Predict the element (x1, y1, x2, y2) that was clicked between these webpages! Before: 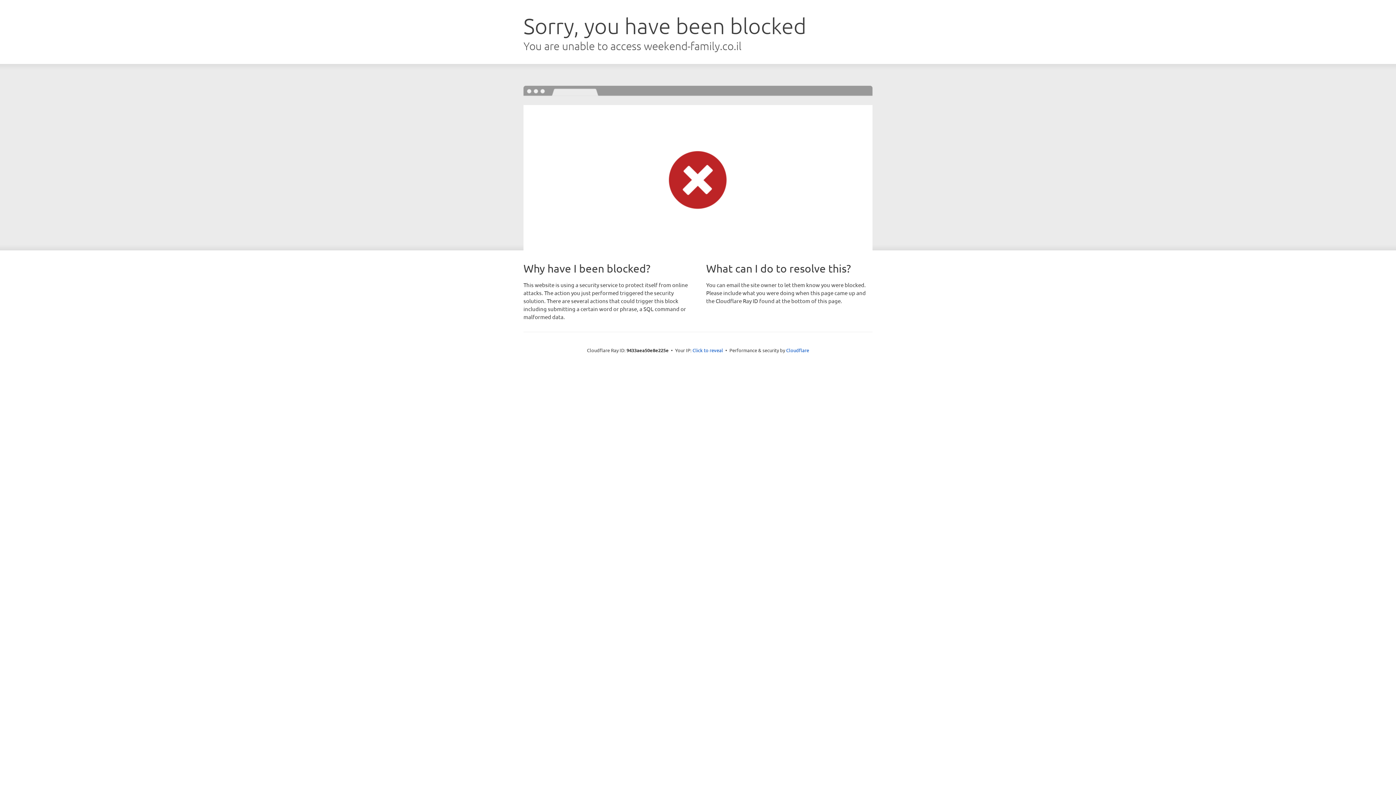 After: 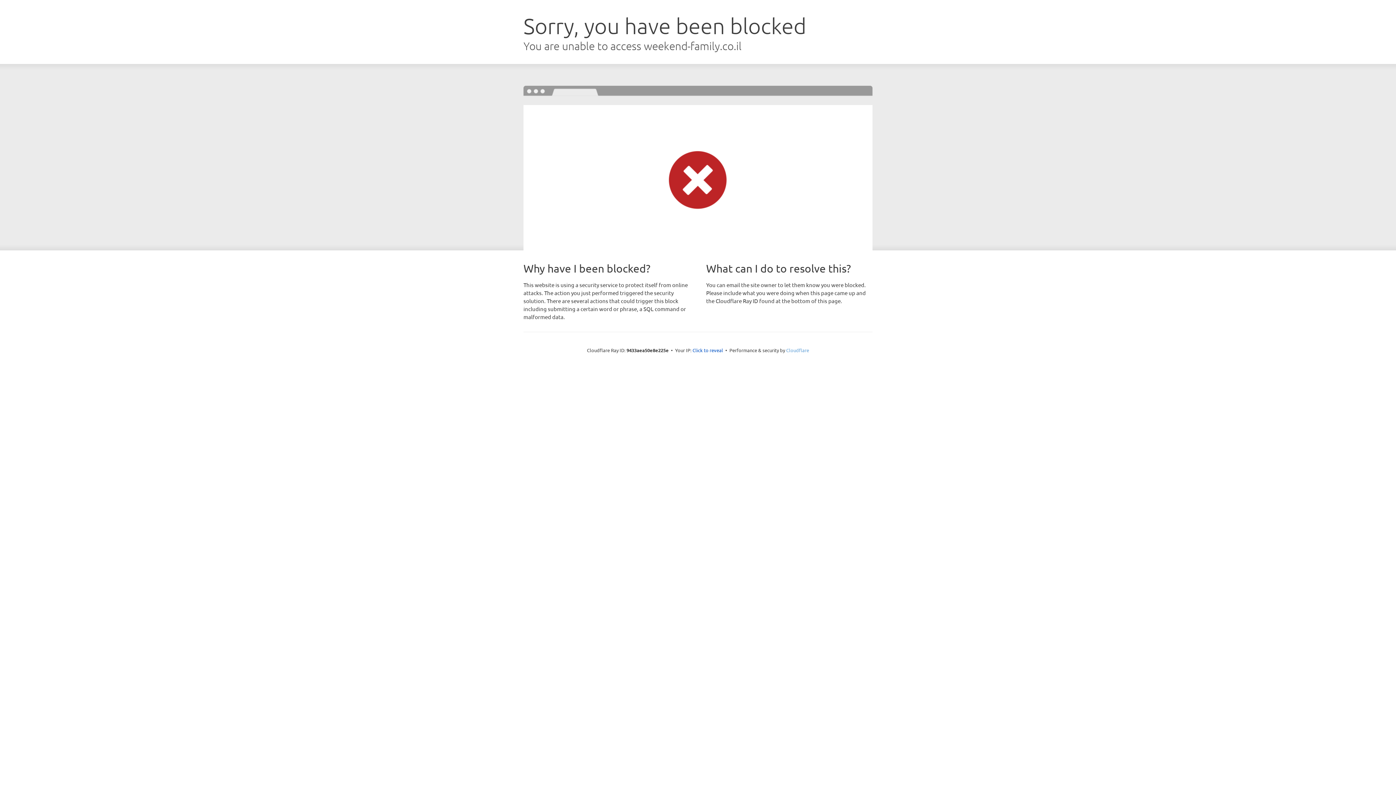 Action: label: Cloudflare bbox: (786, 347, 809, 353)